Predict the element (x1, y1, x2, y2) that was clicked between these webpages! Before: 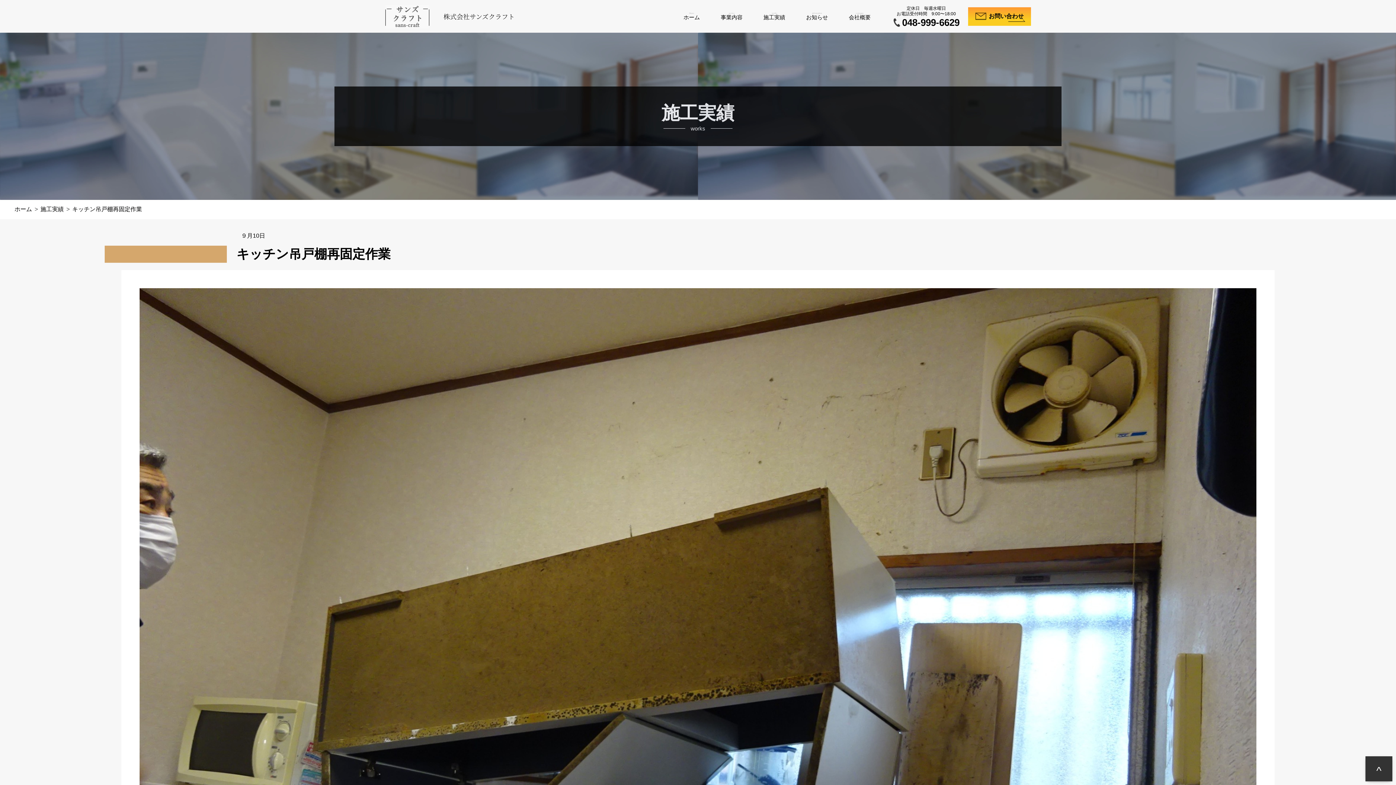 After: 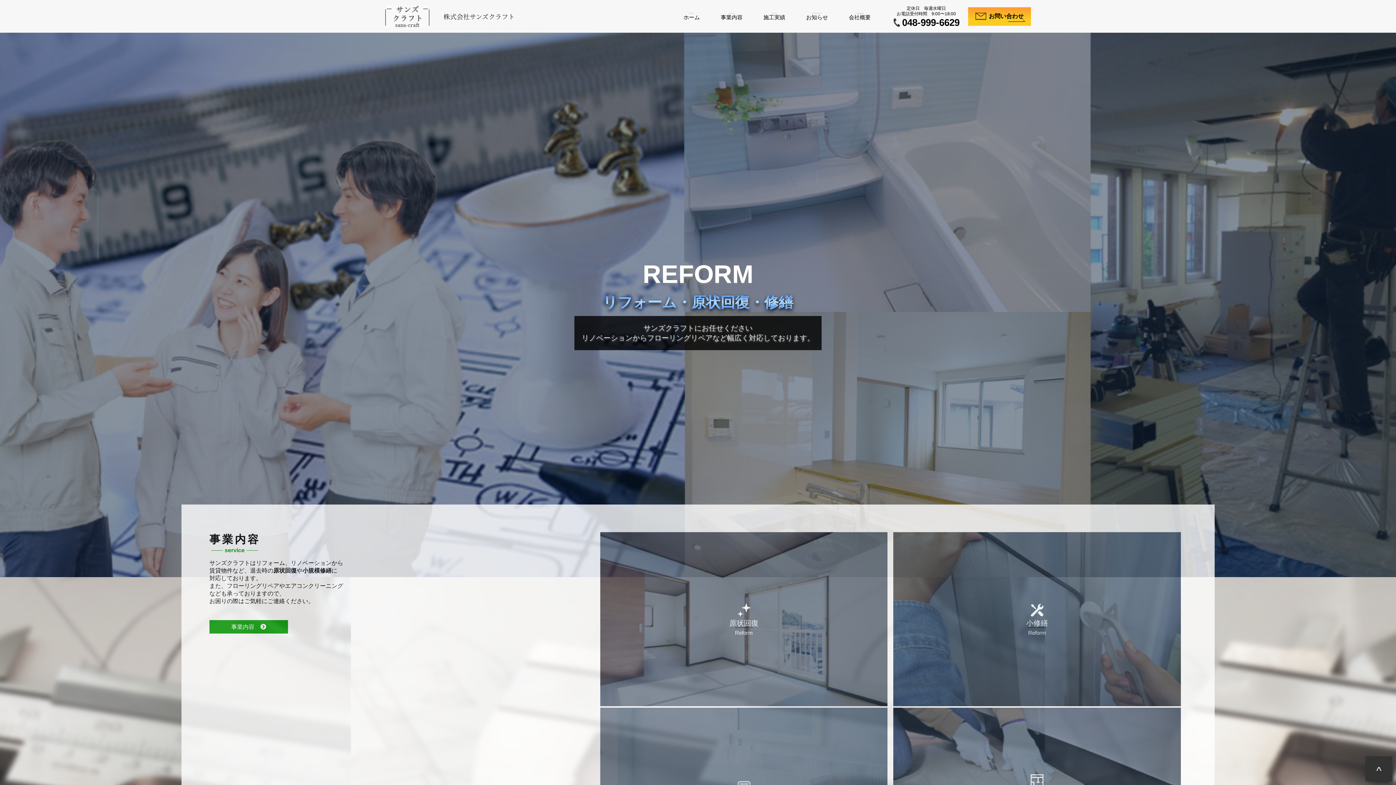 Action: label: ホーム  bbox: (14, 206, 33, 212)